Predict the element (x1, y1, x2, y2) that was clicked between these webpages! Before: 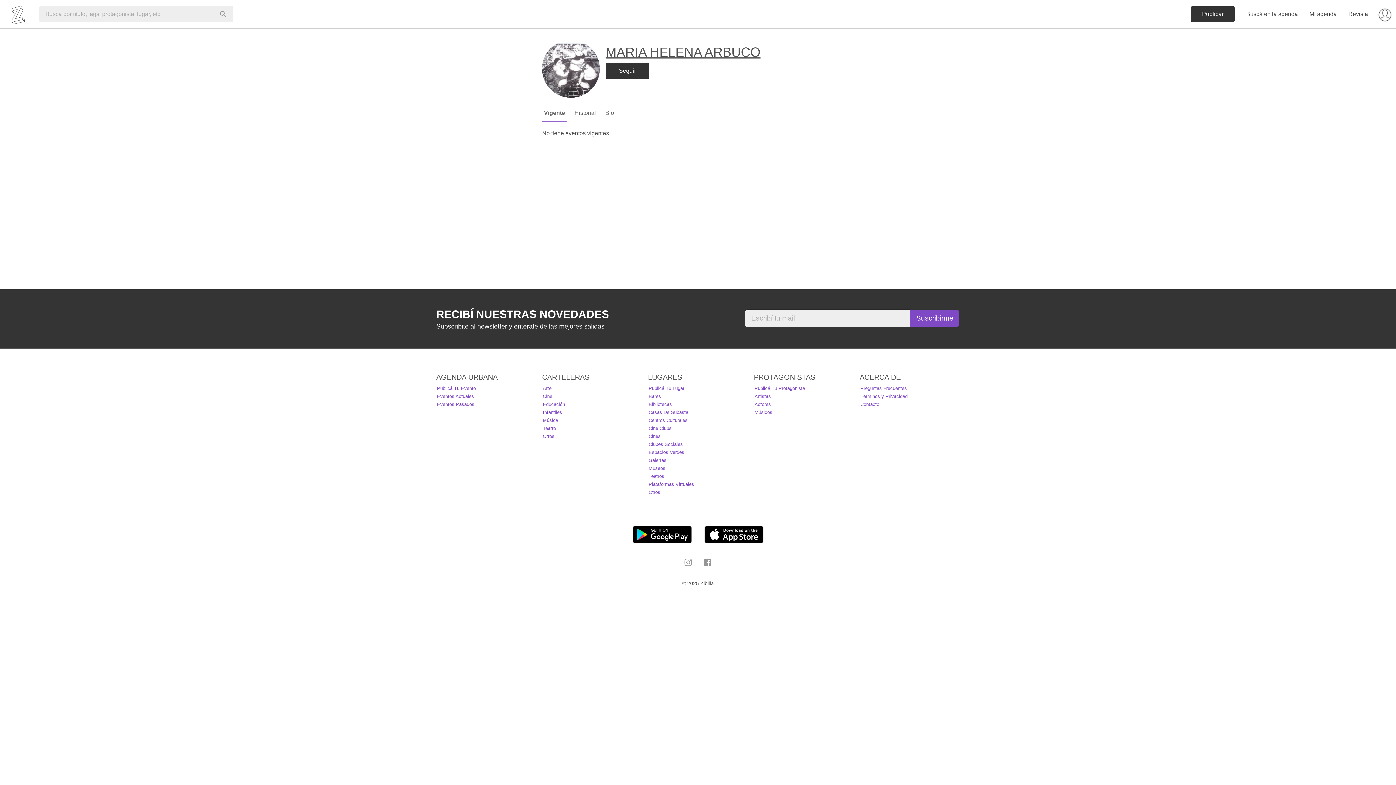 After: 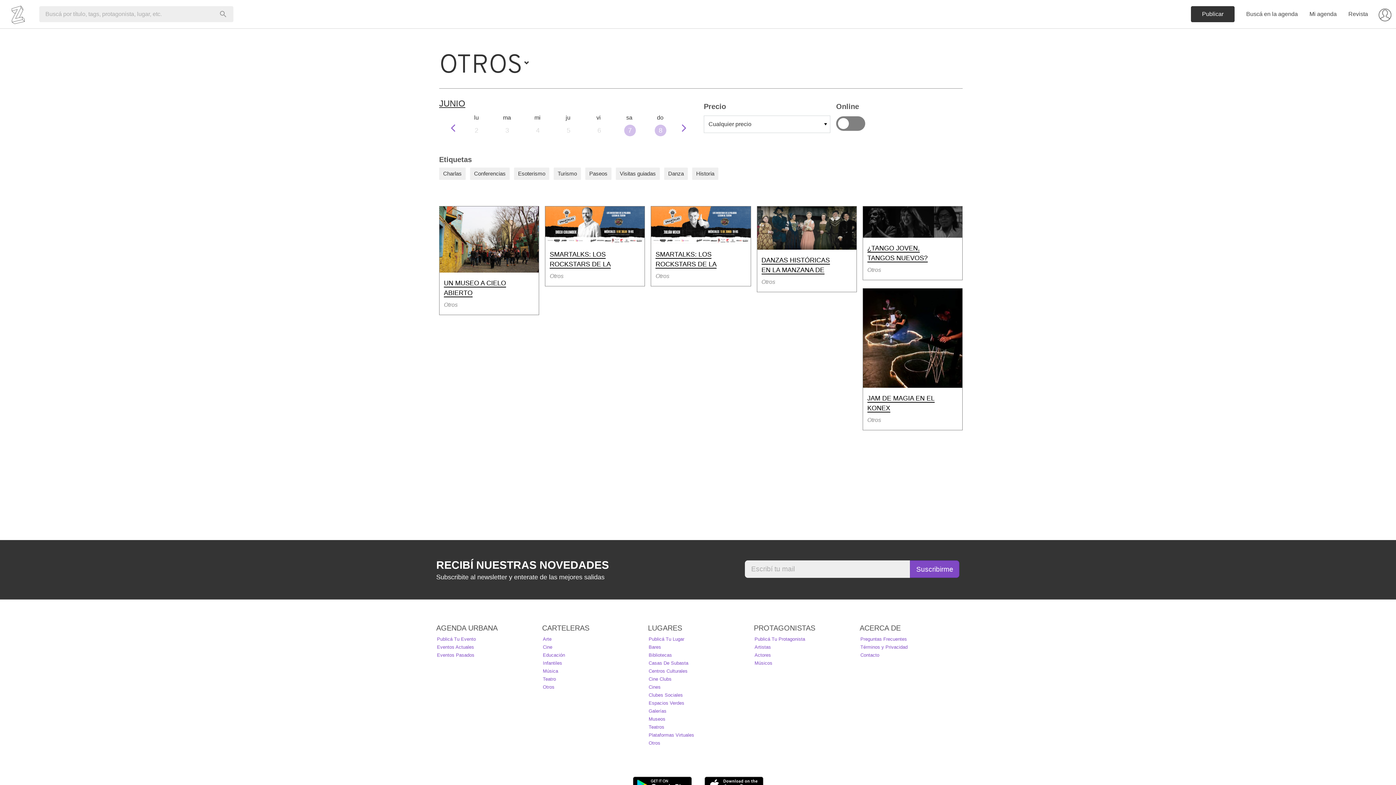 Action: label: Otros bbox: (542, 433, 554, 439)